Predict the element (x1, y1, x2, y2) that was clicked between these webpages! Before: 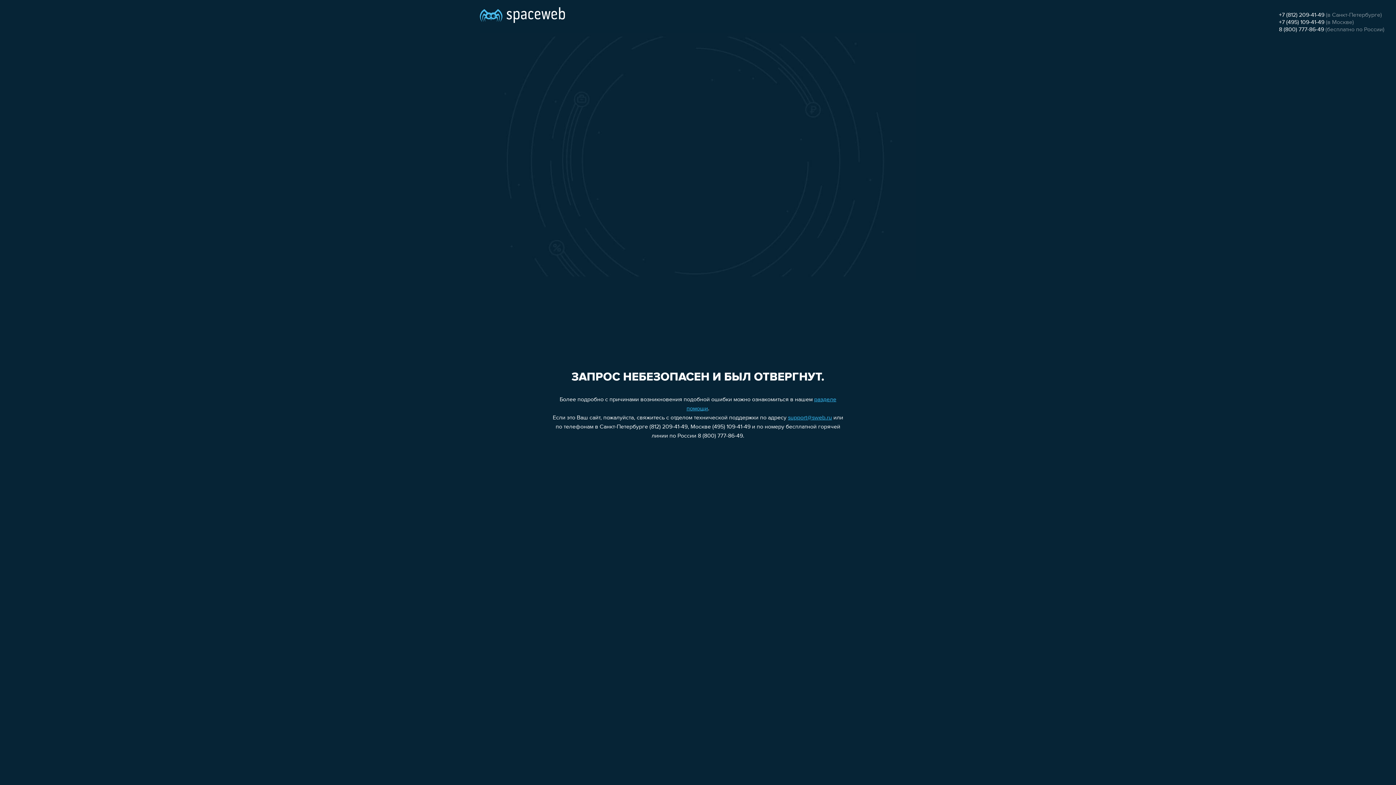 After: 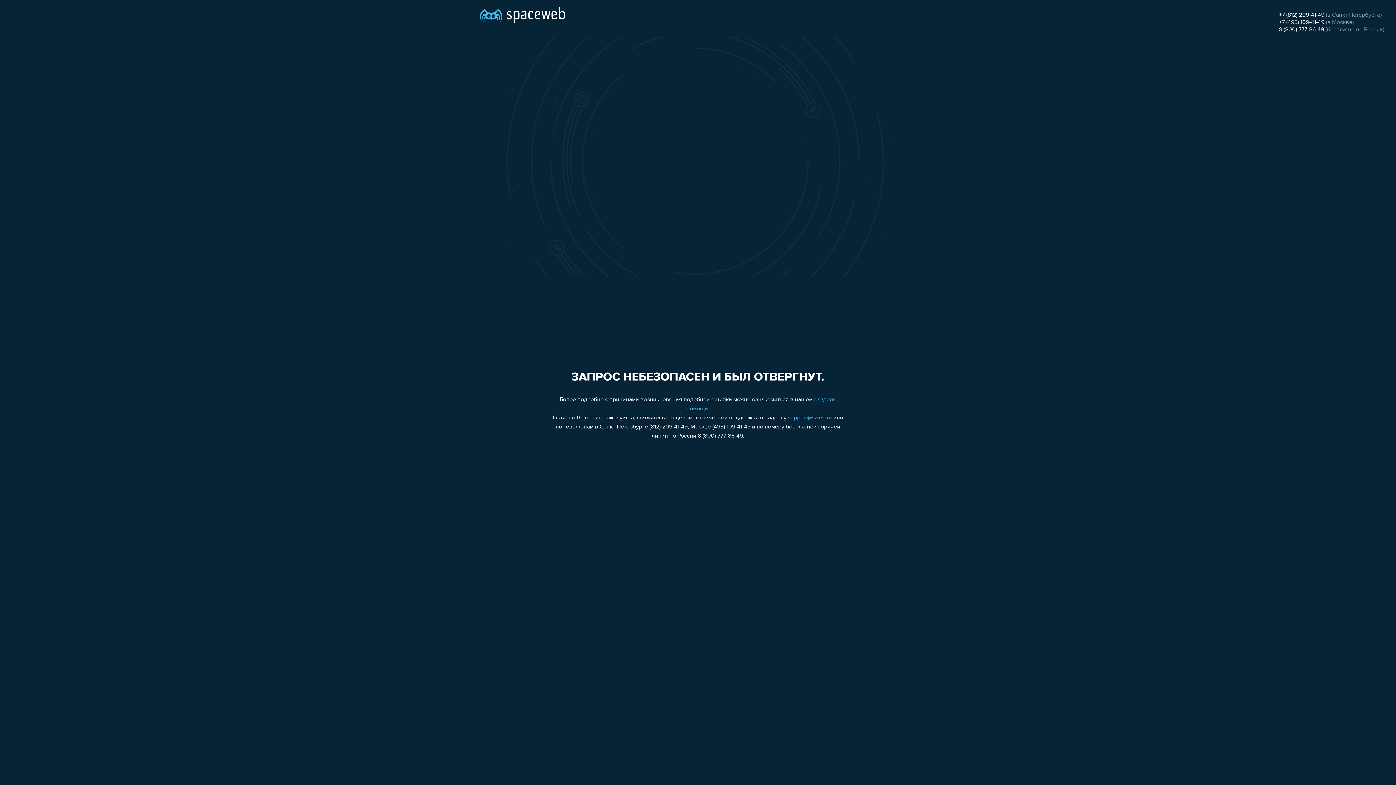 Action: label: +7 (495) 109-41-49 bbox: (1279, 19, 1324, 25)